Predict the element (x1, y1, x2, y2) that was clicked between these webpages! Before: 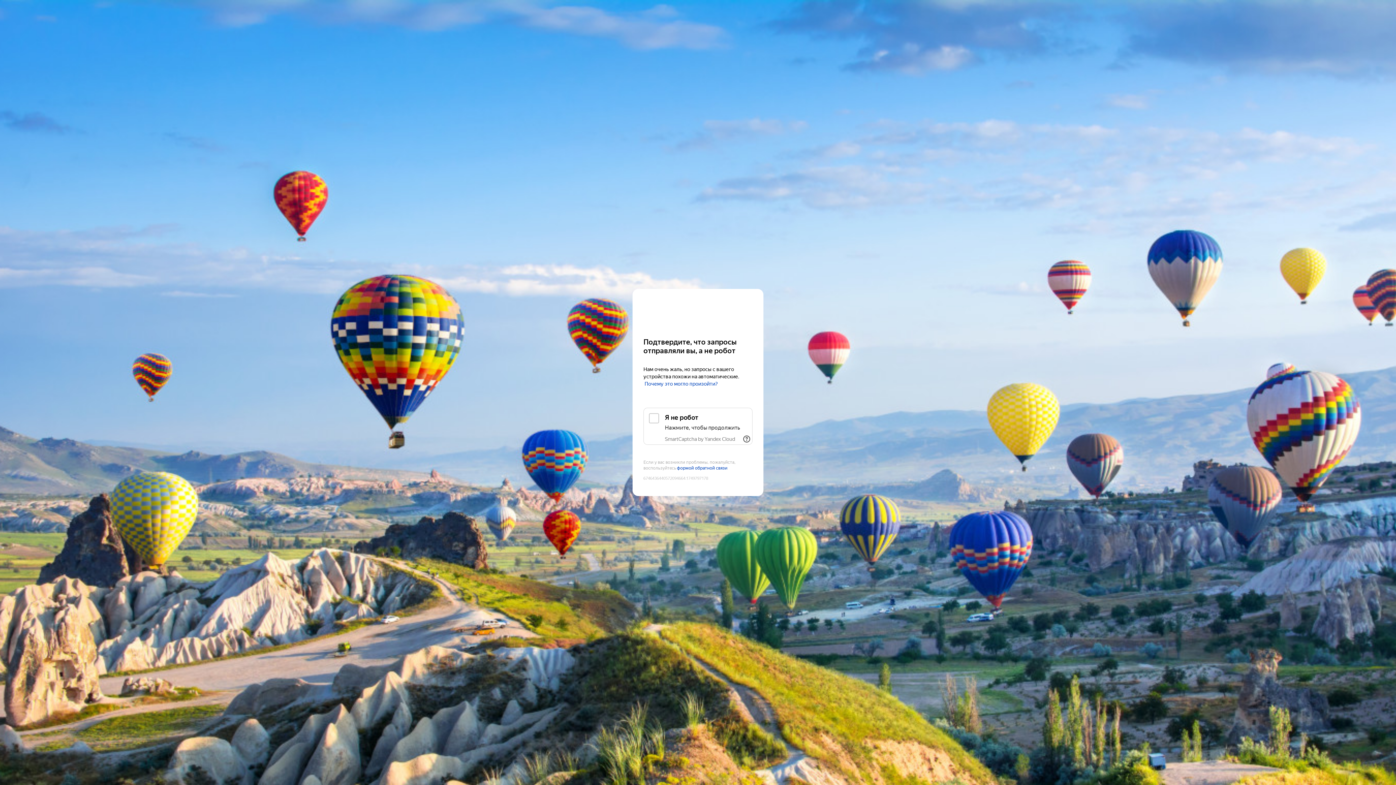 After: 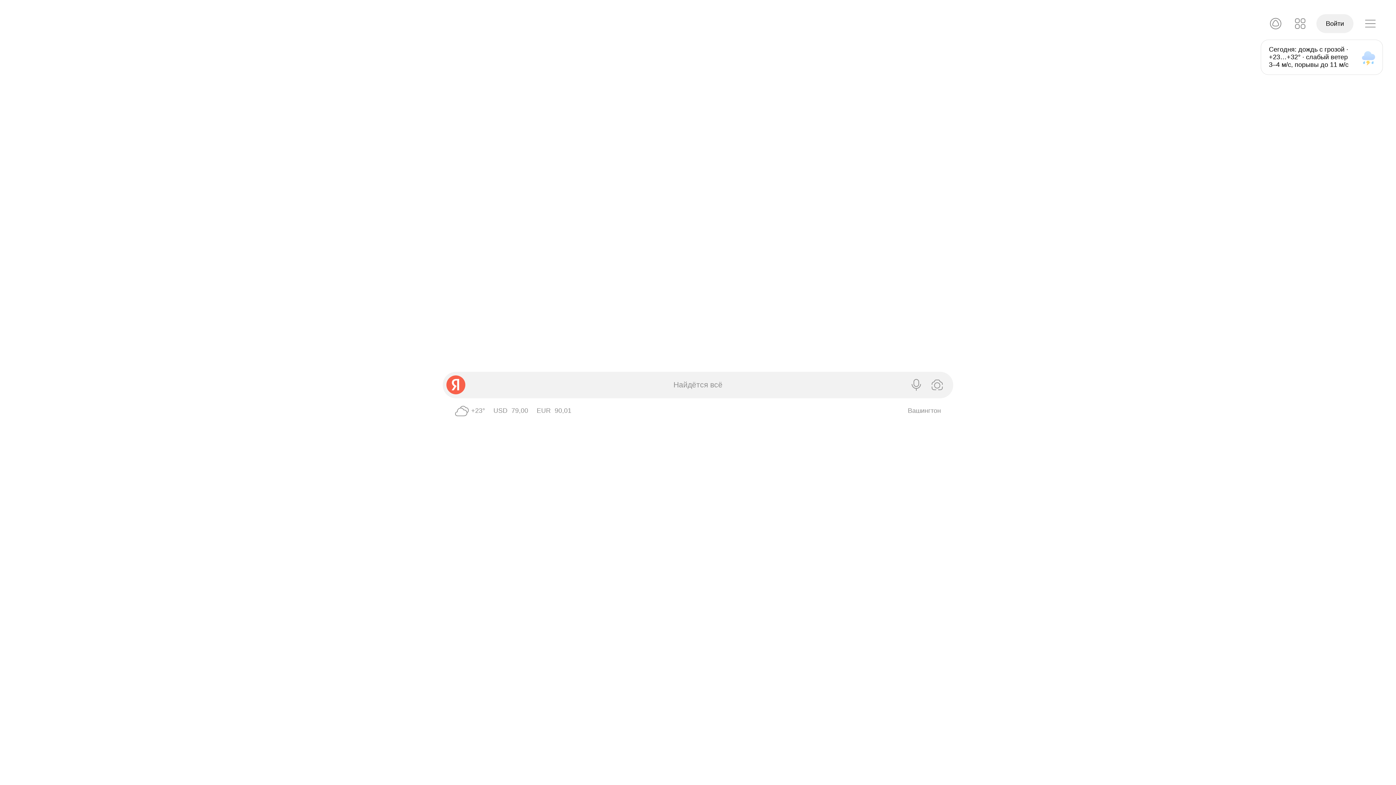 Action: label: Yandex bbox: (643, 303, 752, 316)